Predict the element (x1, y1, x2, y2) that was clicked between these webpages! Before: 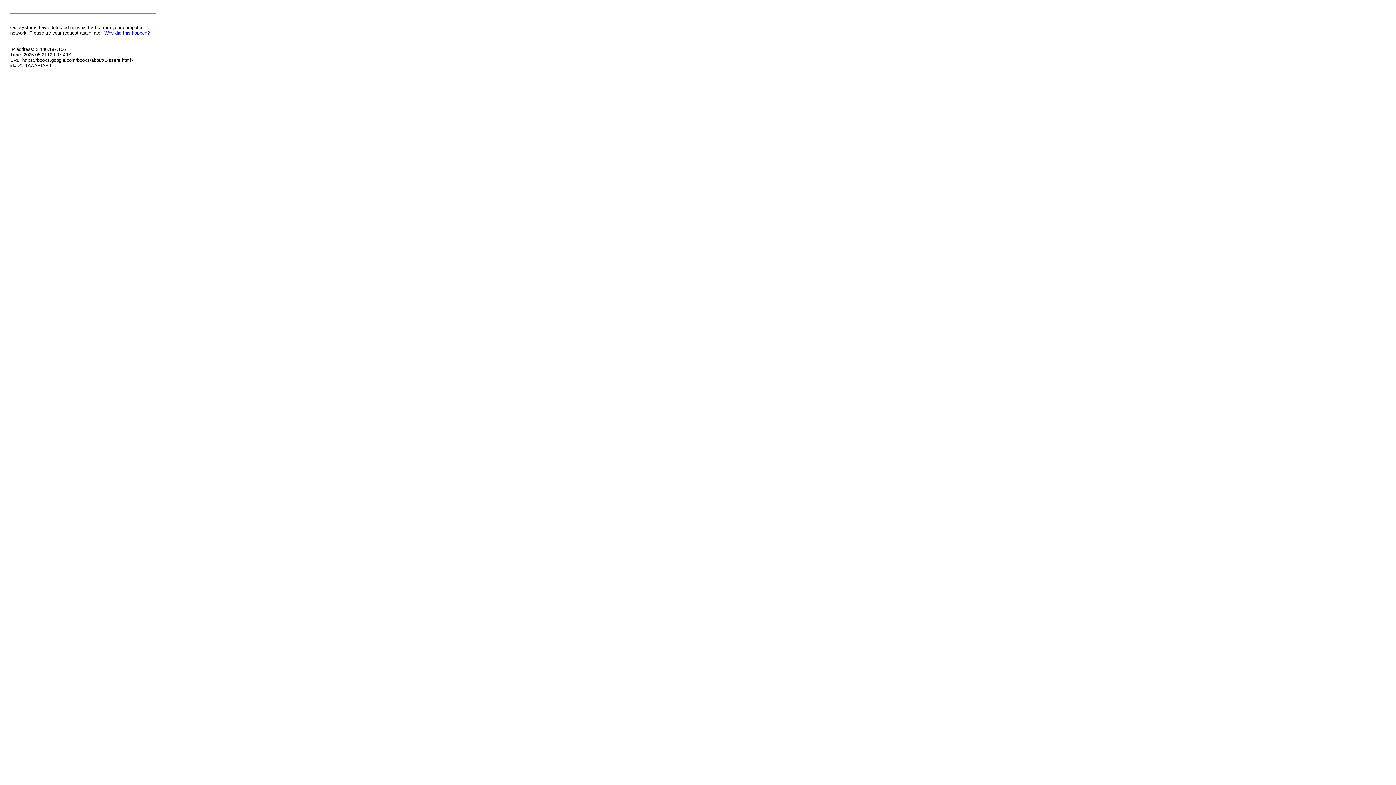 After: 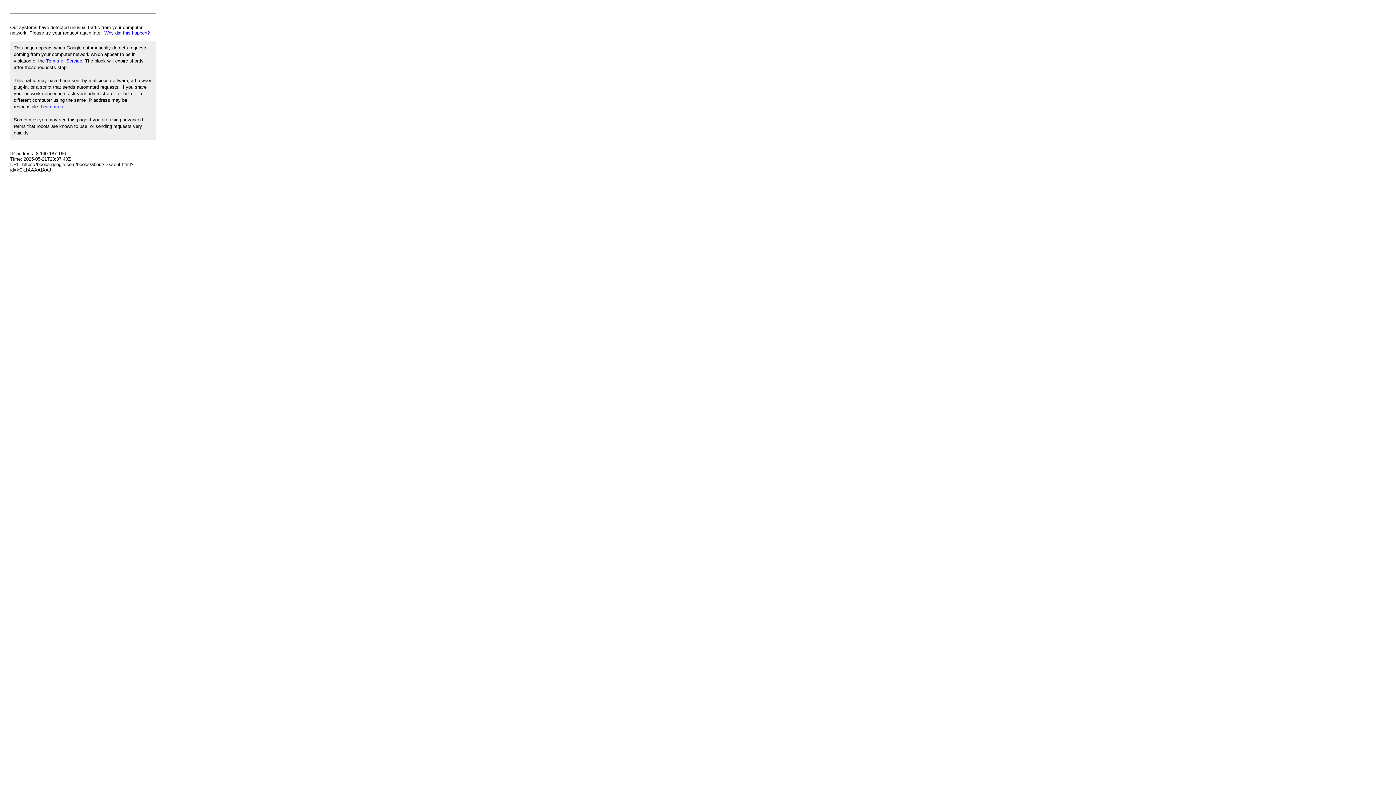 Action: label: Why did this happen? bbox: (104, 30, 149, 35)